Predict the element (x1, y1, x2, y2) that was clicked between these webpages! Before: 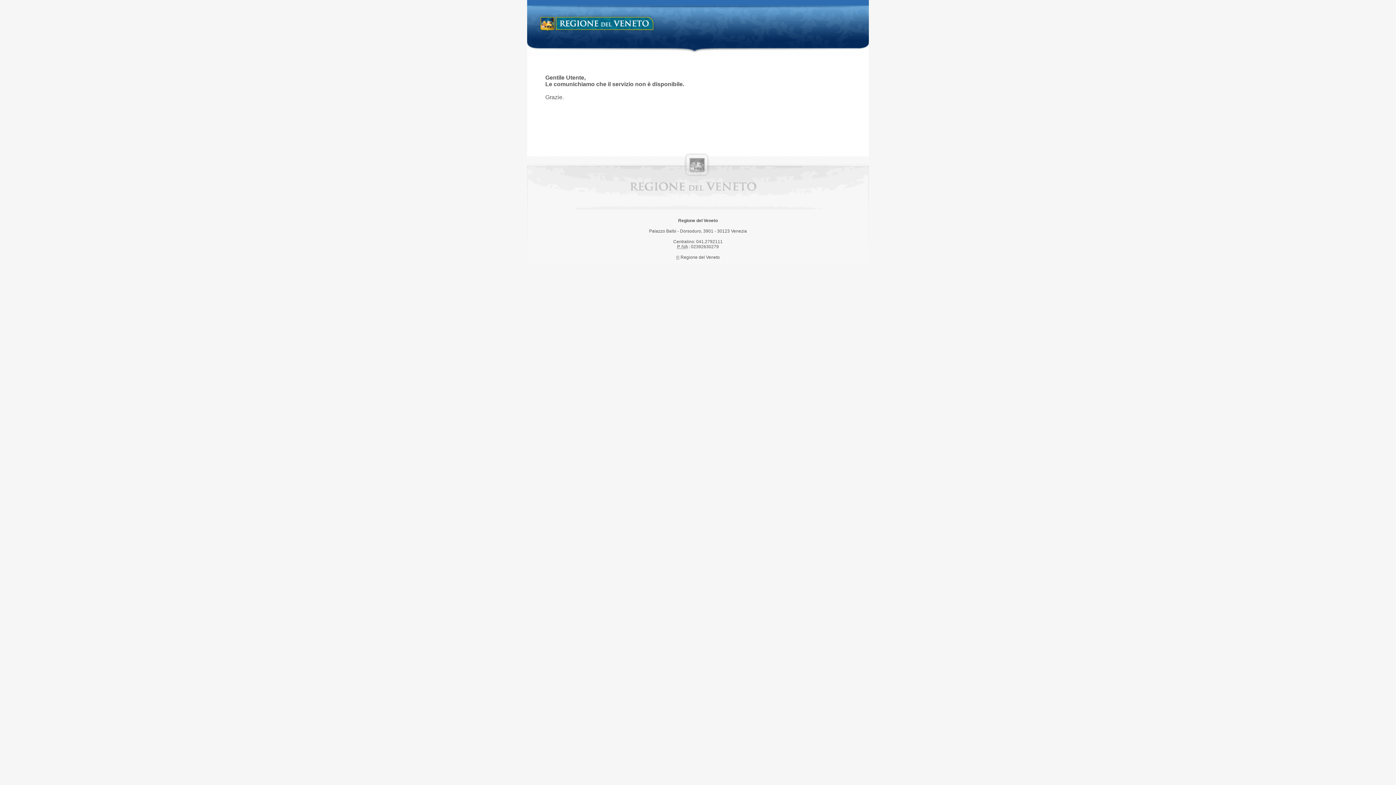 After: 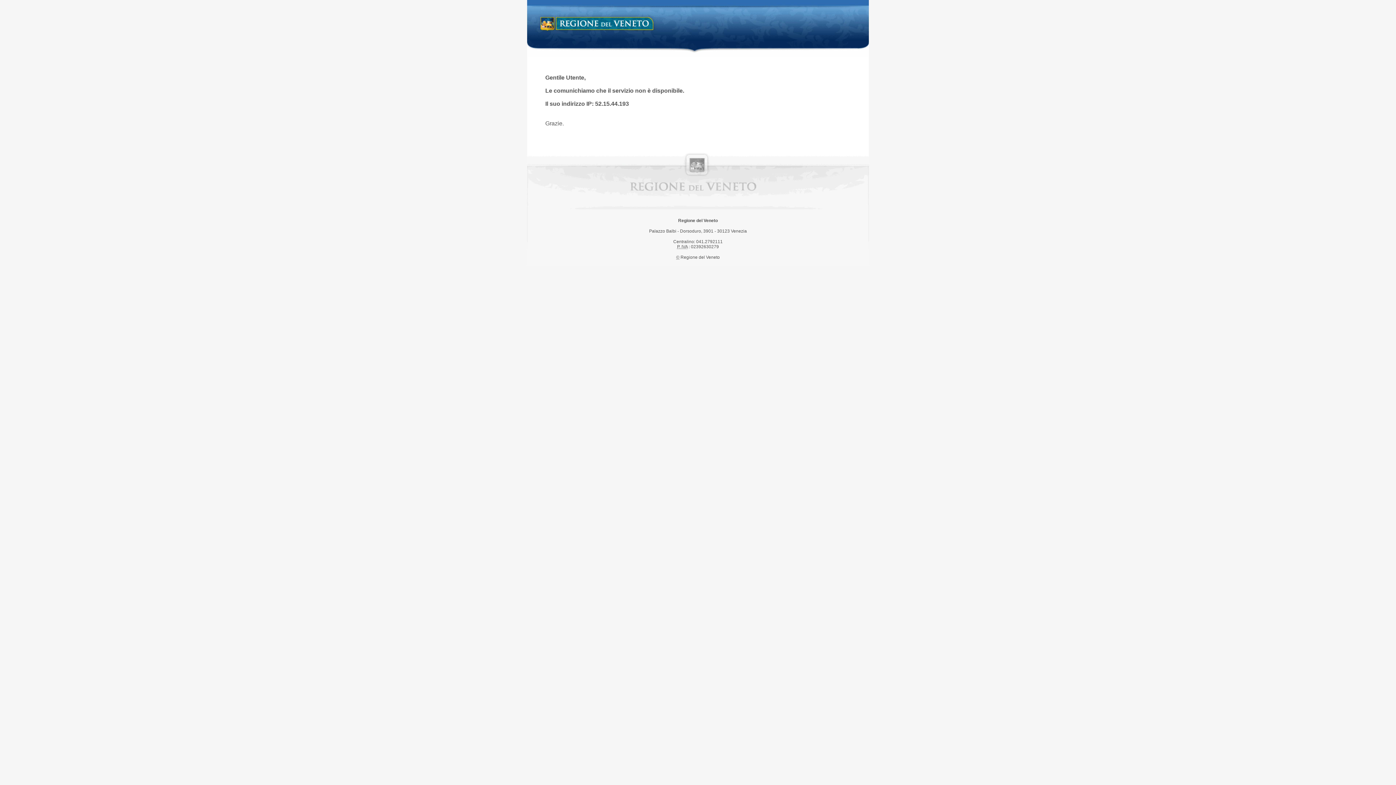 Action: label: Regione del Veneto bbox: (538, 14, 658, 34)